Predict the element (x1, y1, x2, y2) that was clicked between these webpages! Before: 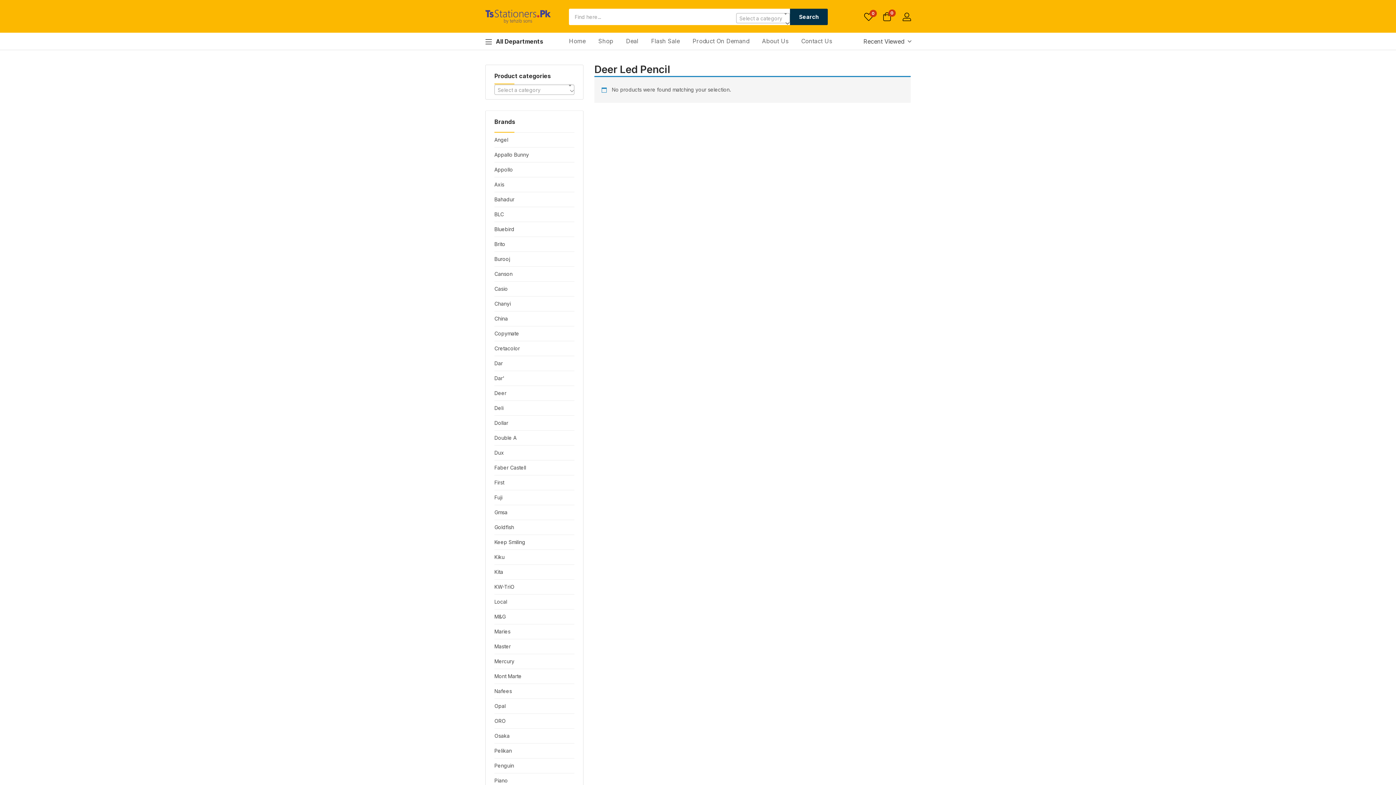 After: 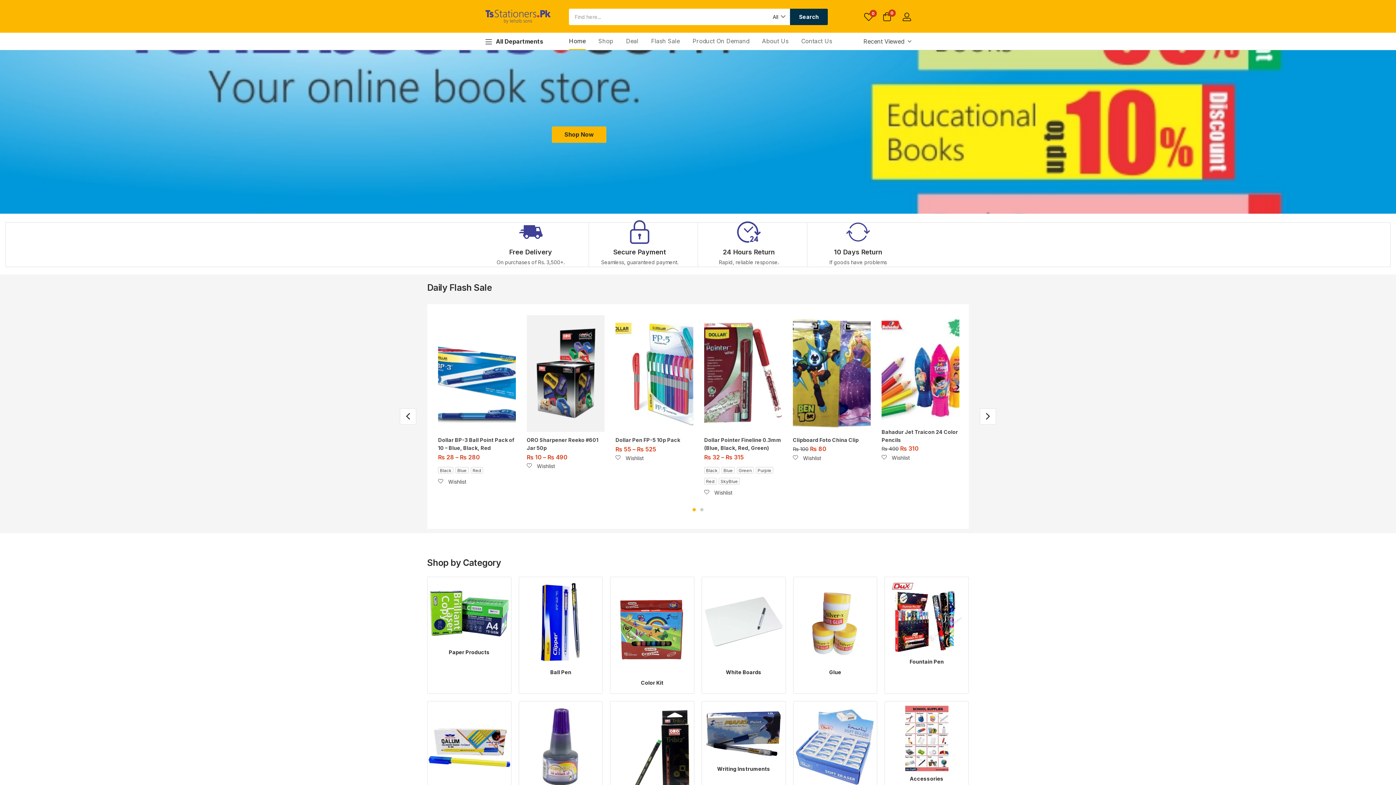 Action: bbox: (485, 13, 550, 19)